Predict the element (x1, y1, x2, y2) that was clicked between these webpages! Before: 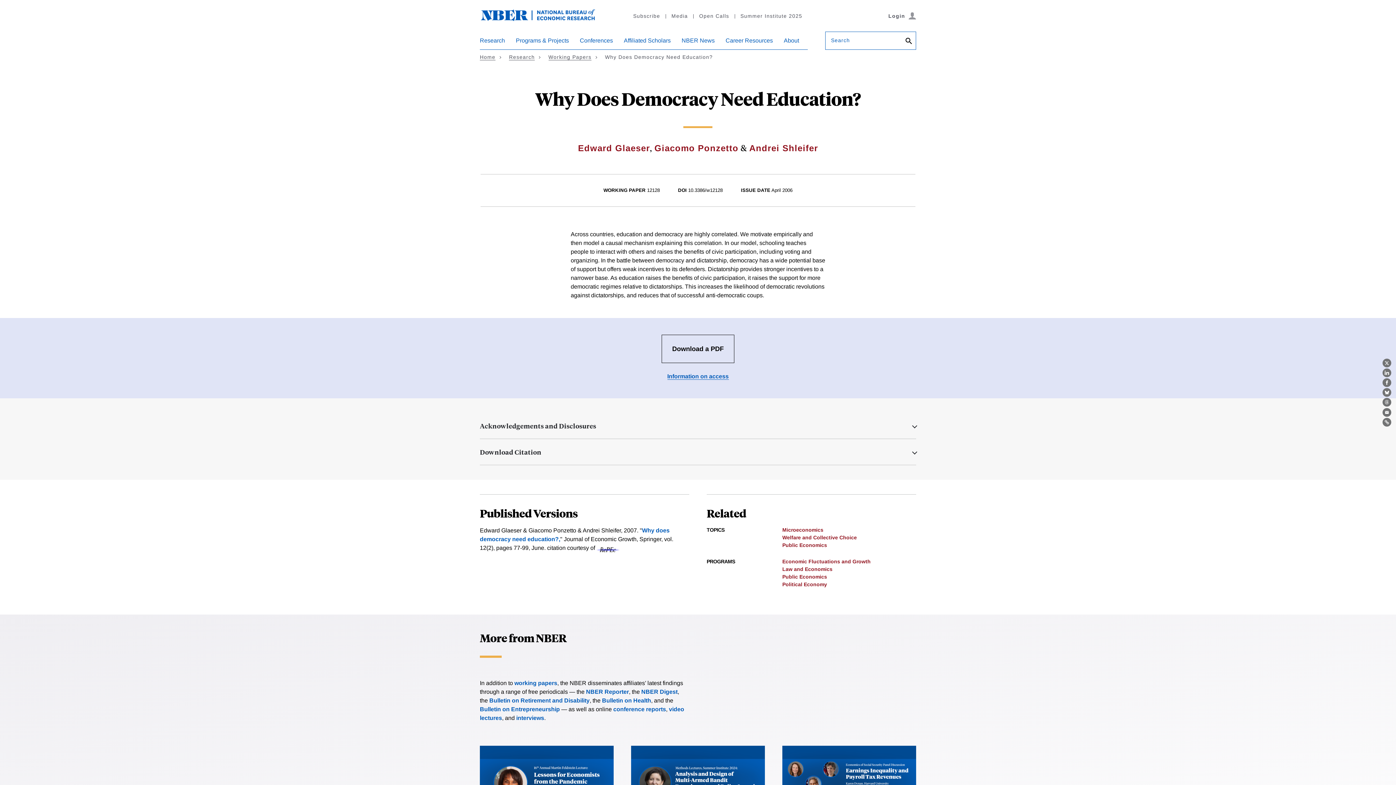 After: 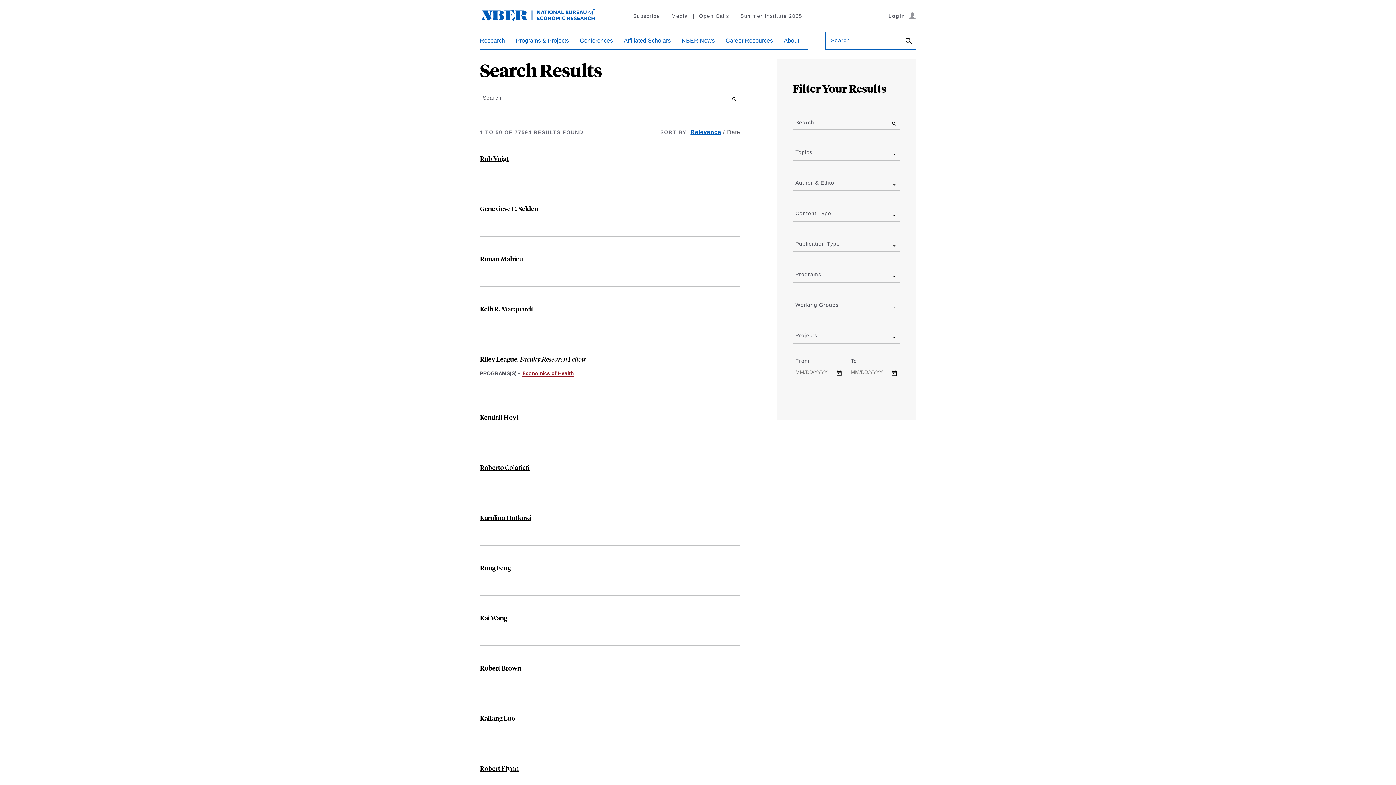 Action: label: Search bbox: (904, 36, 913, 46)